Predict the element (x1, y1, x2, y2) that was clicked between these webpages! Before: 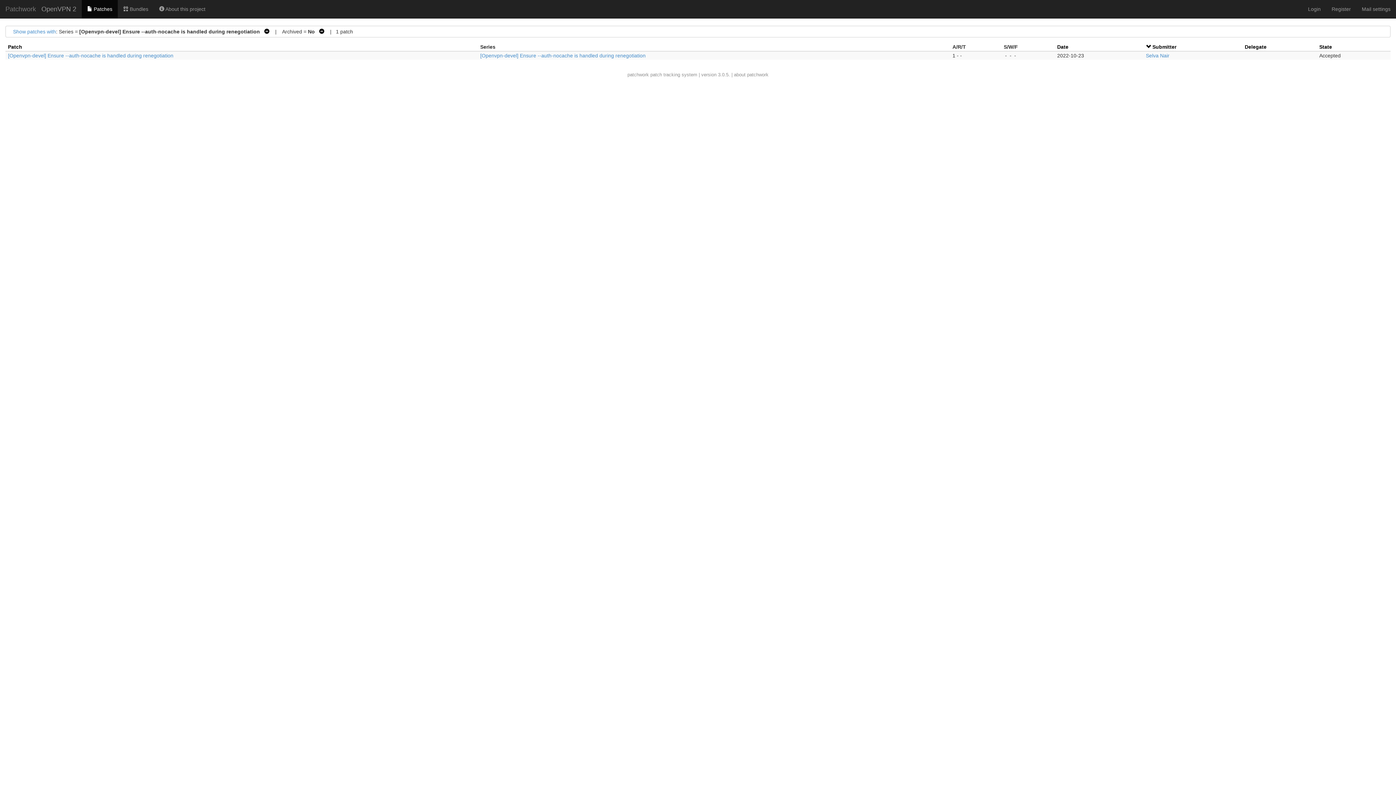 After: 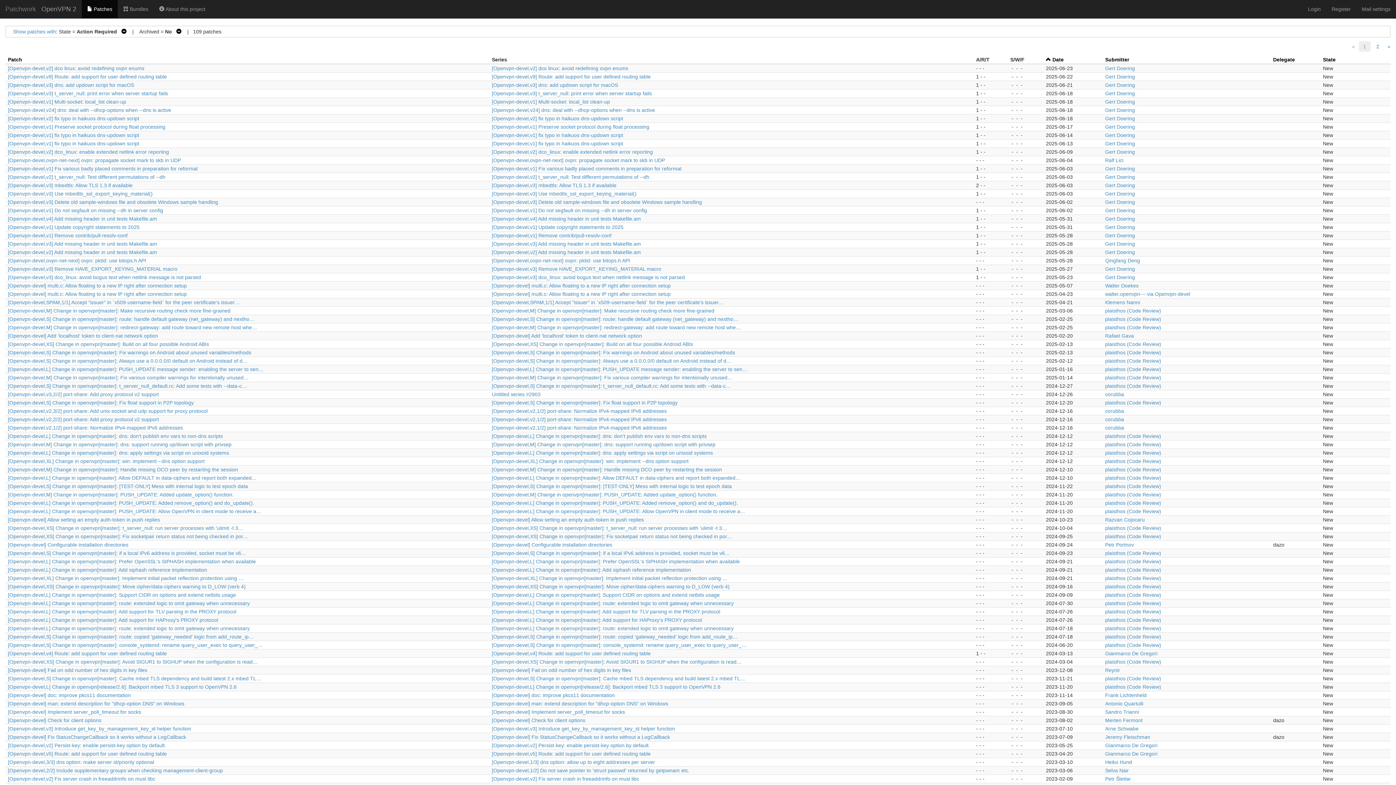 Action: bbox: (0, 0, 41, 18) label: Patchwork